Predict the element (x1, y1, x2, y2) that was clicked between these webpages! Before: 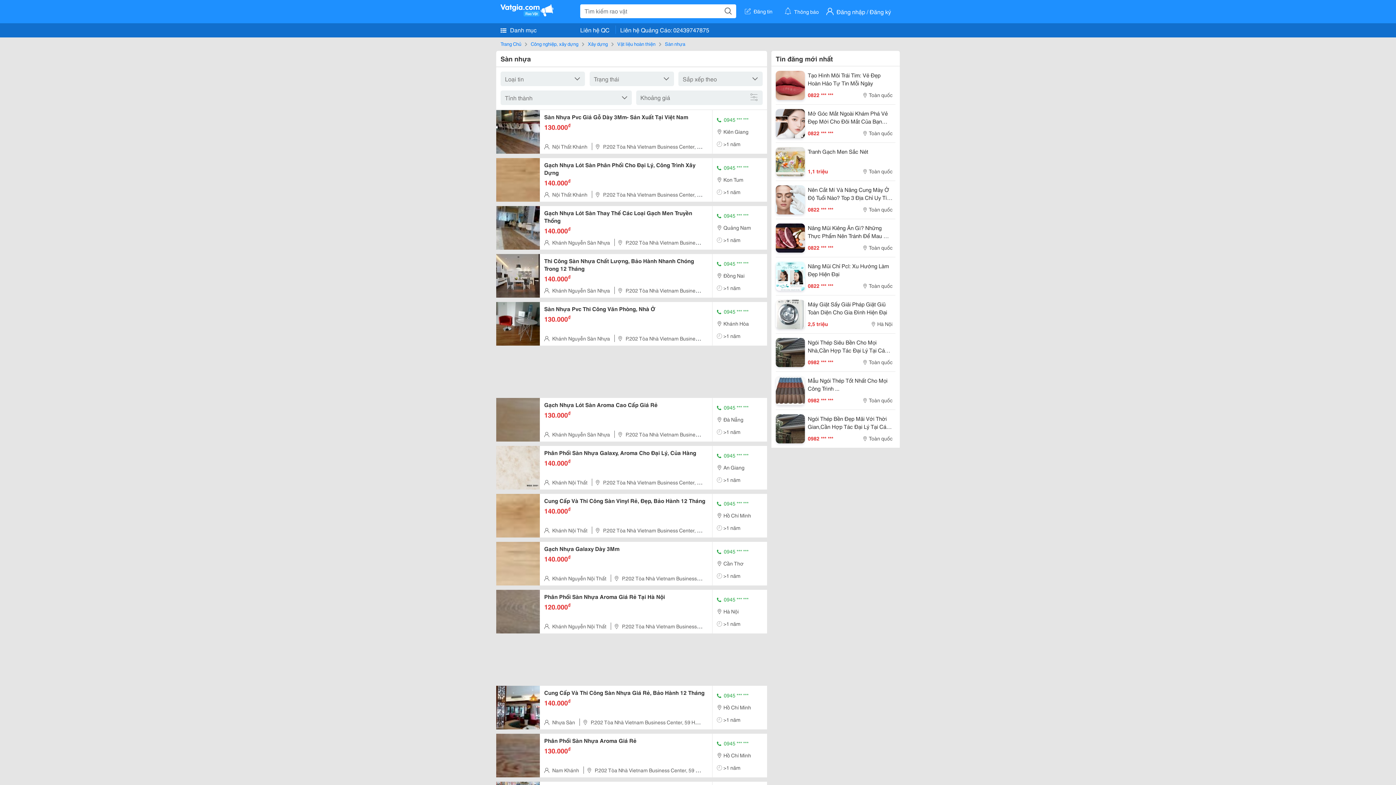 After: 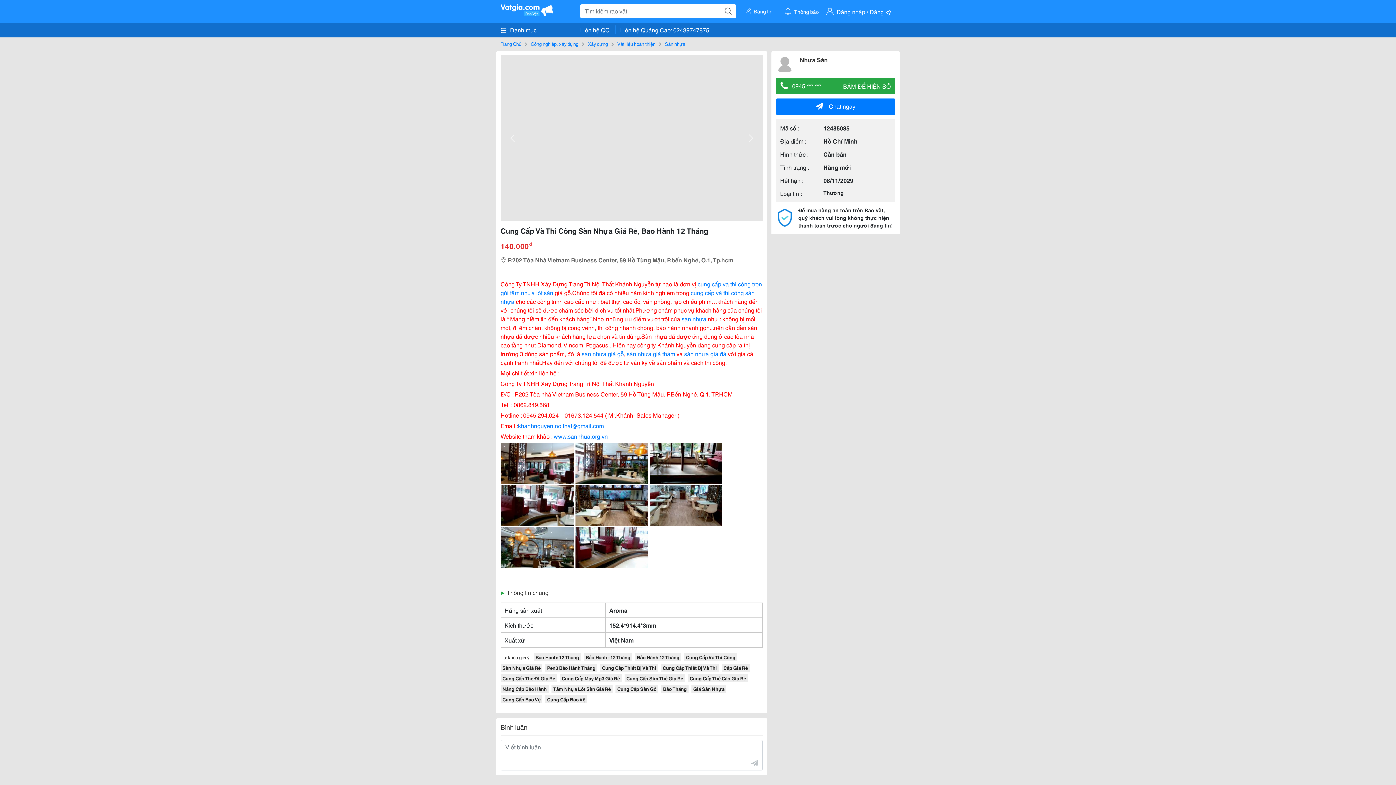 Action: bbox: (544, 689, 708, 696) label: Cung Cấp Và Thi Công Sàn Nhựa Giá Rẻ, Bảo Hành 12 Tháng